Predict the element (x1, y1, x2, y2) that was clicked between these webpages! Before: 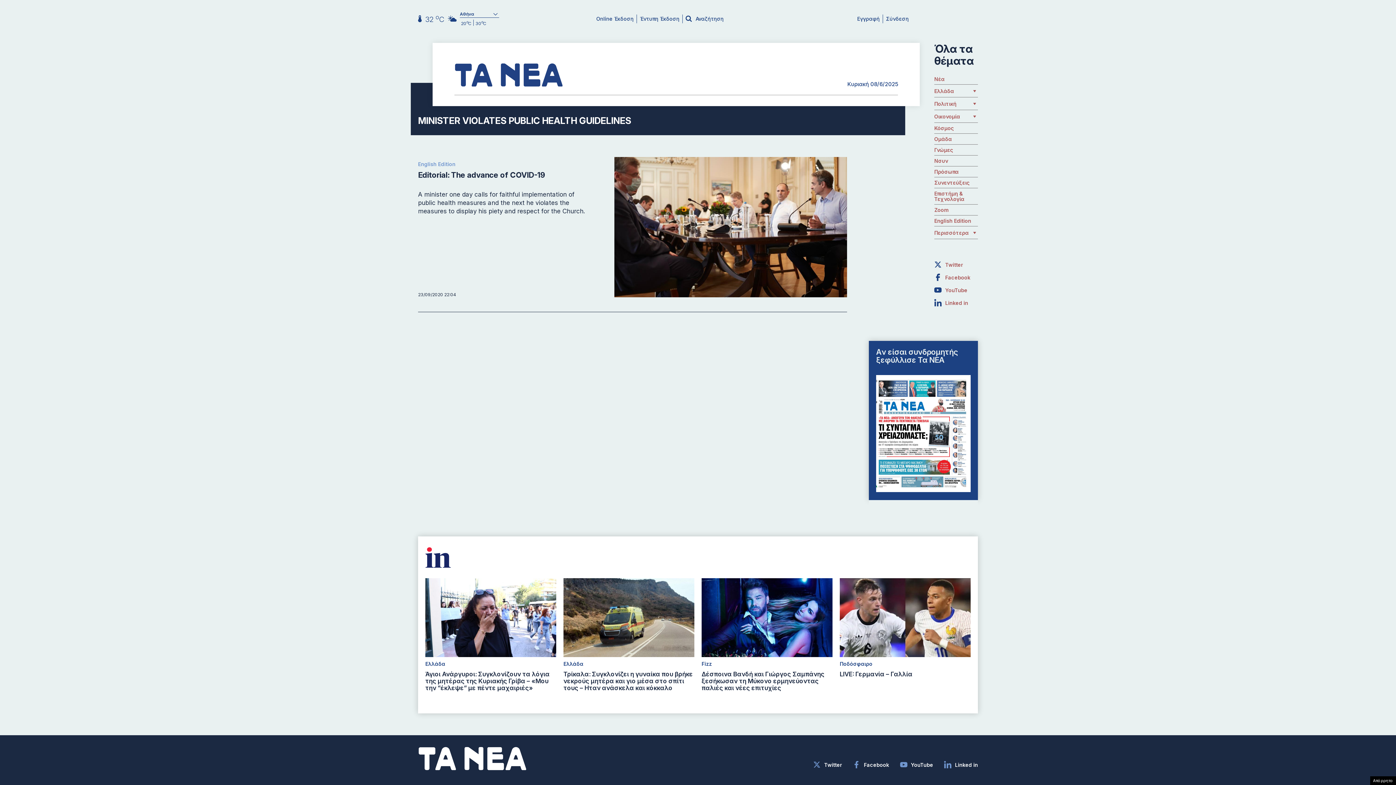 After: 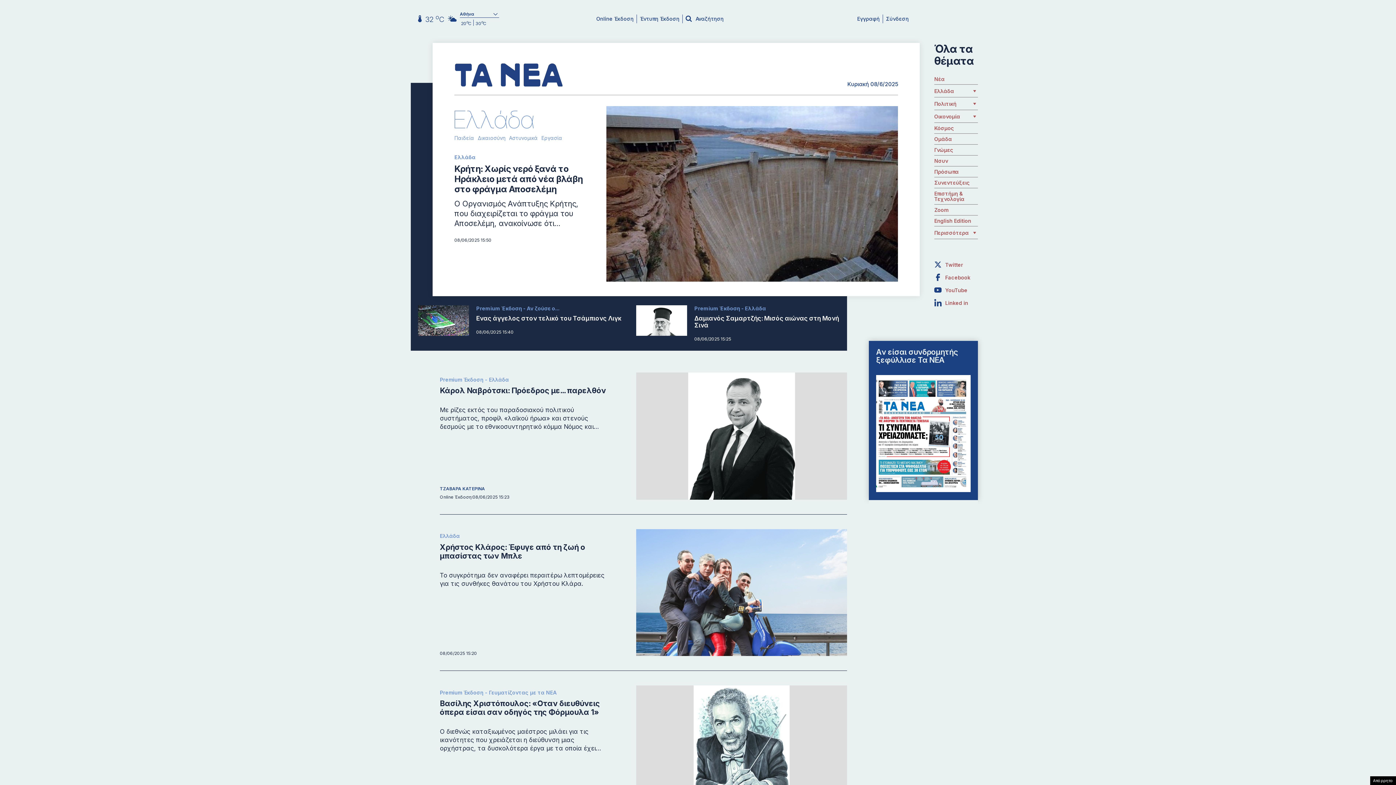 Action: label: Ελλάδα bbox: (934, 88, 954, 93)